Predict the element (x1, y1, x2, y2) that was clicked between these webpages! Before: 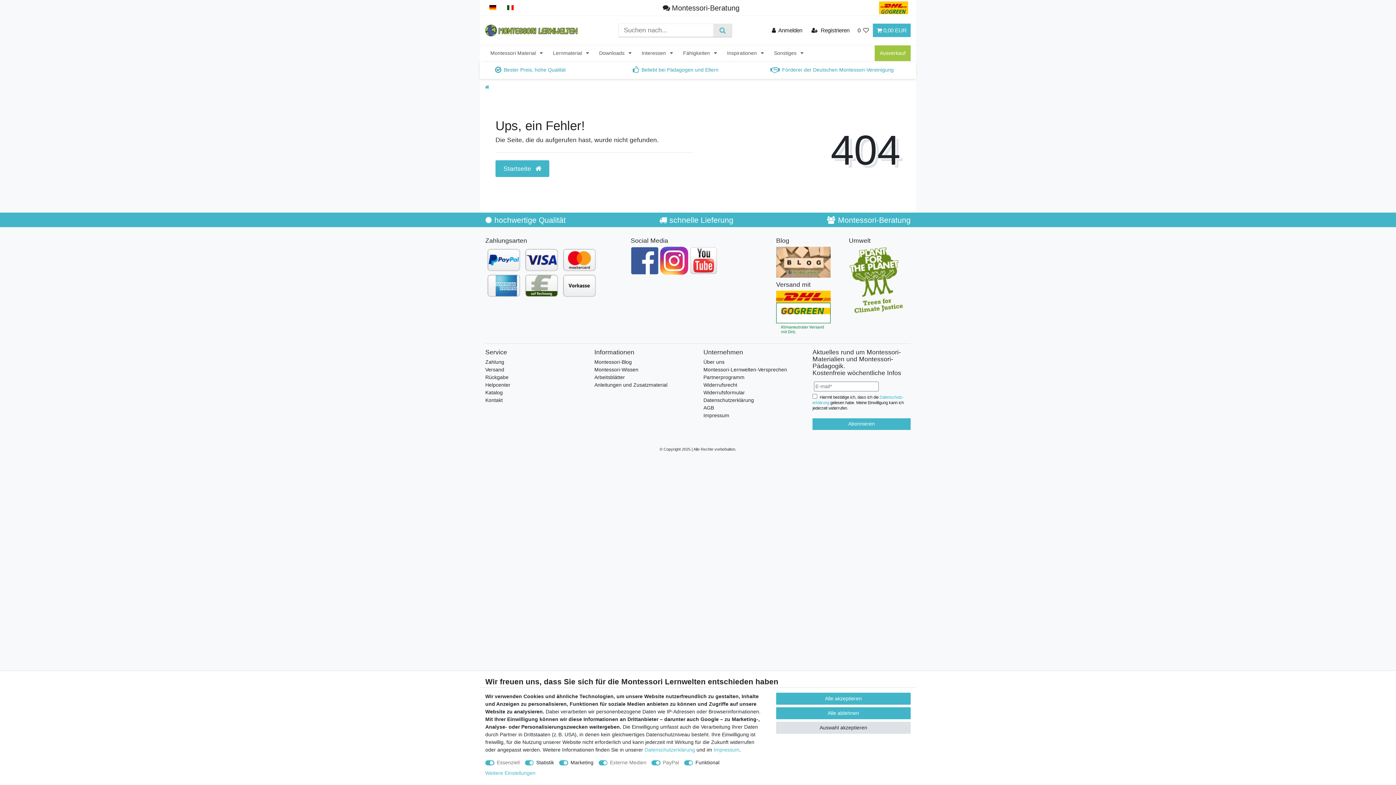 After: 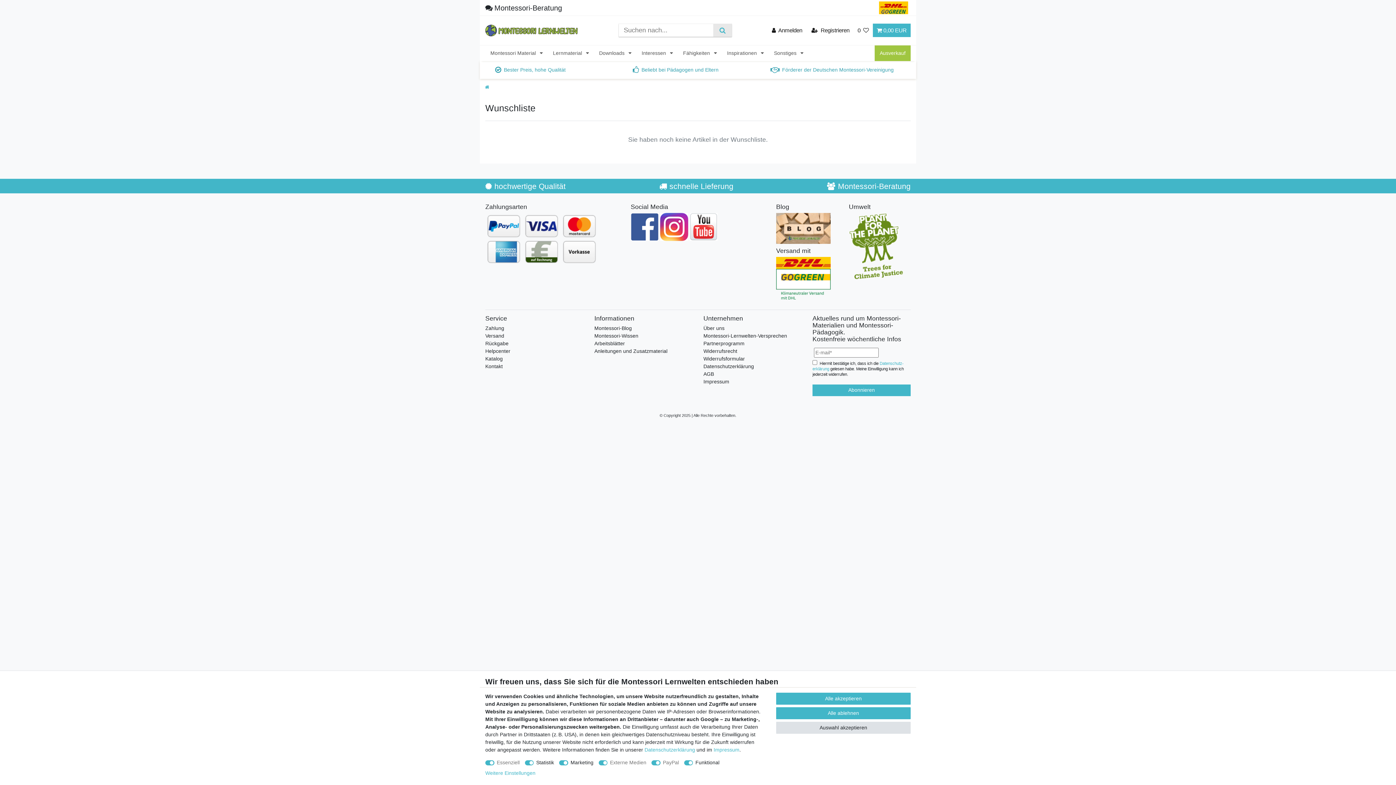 Action: label: Wunschliste bbox: (853, 23, 872, 37)